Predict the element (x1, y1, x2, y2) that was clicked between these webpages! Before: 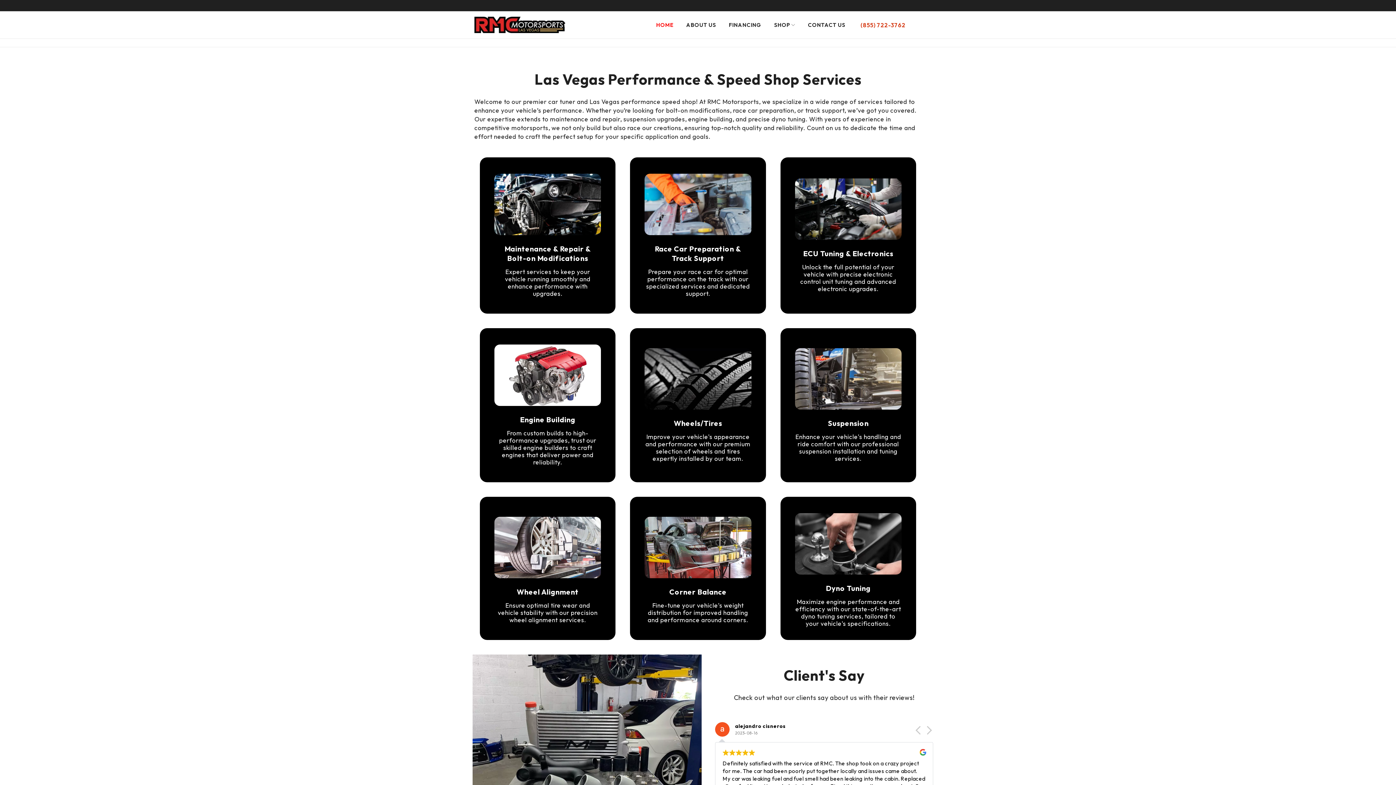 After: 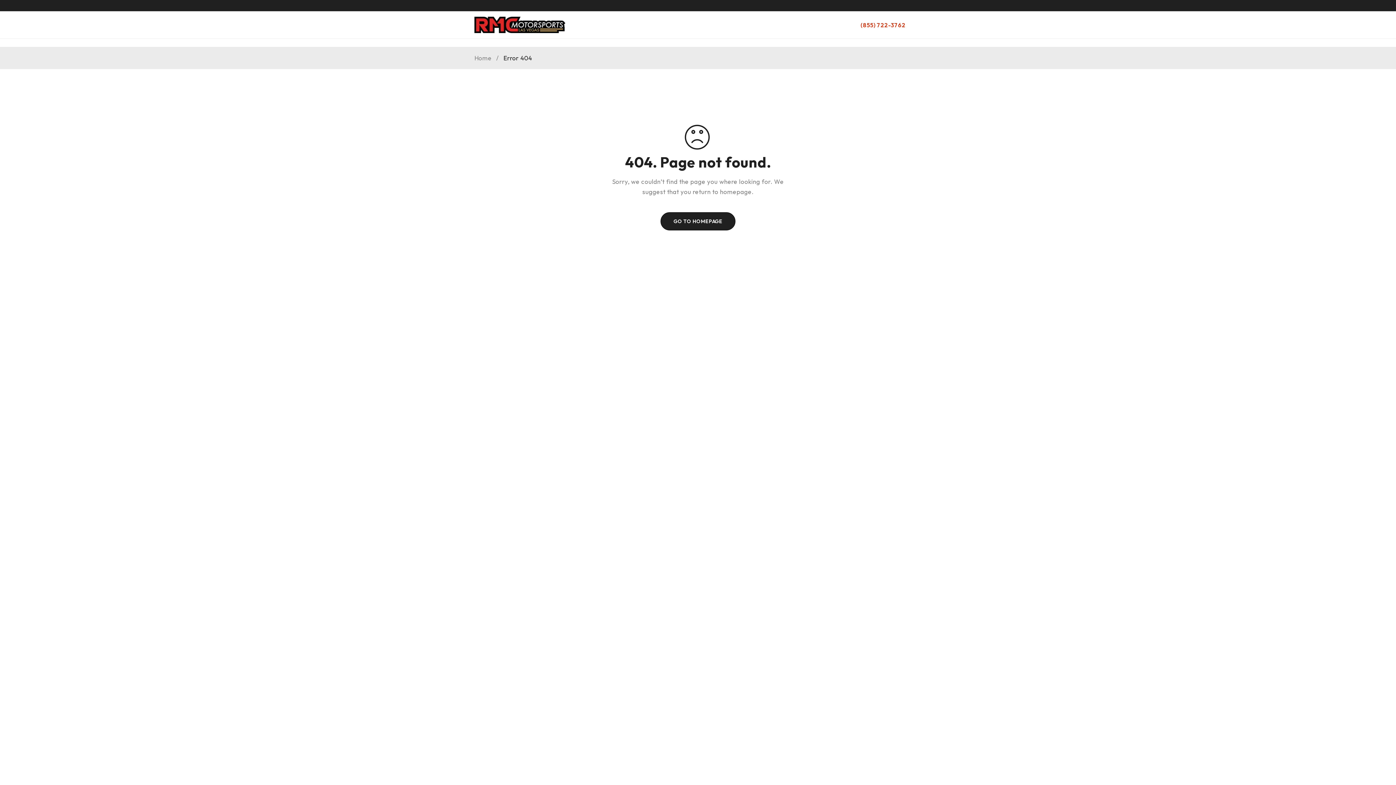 Action: label: CONTACT US bbox: (808, 19, 845, 30)